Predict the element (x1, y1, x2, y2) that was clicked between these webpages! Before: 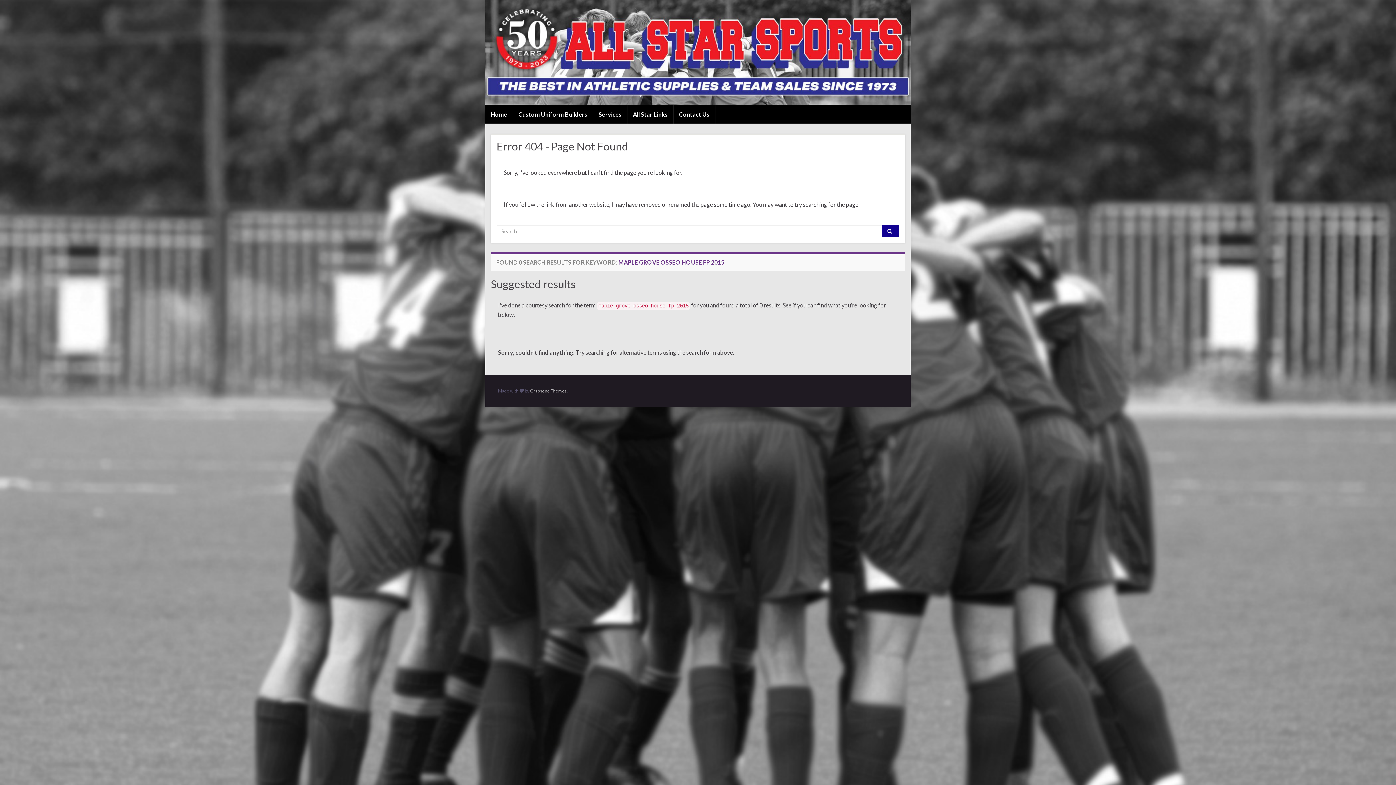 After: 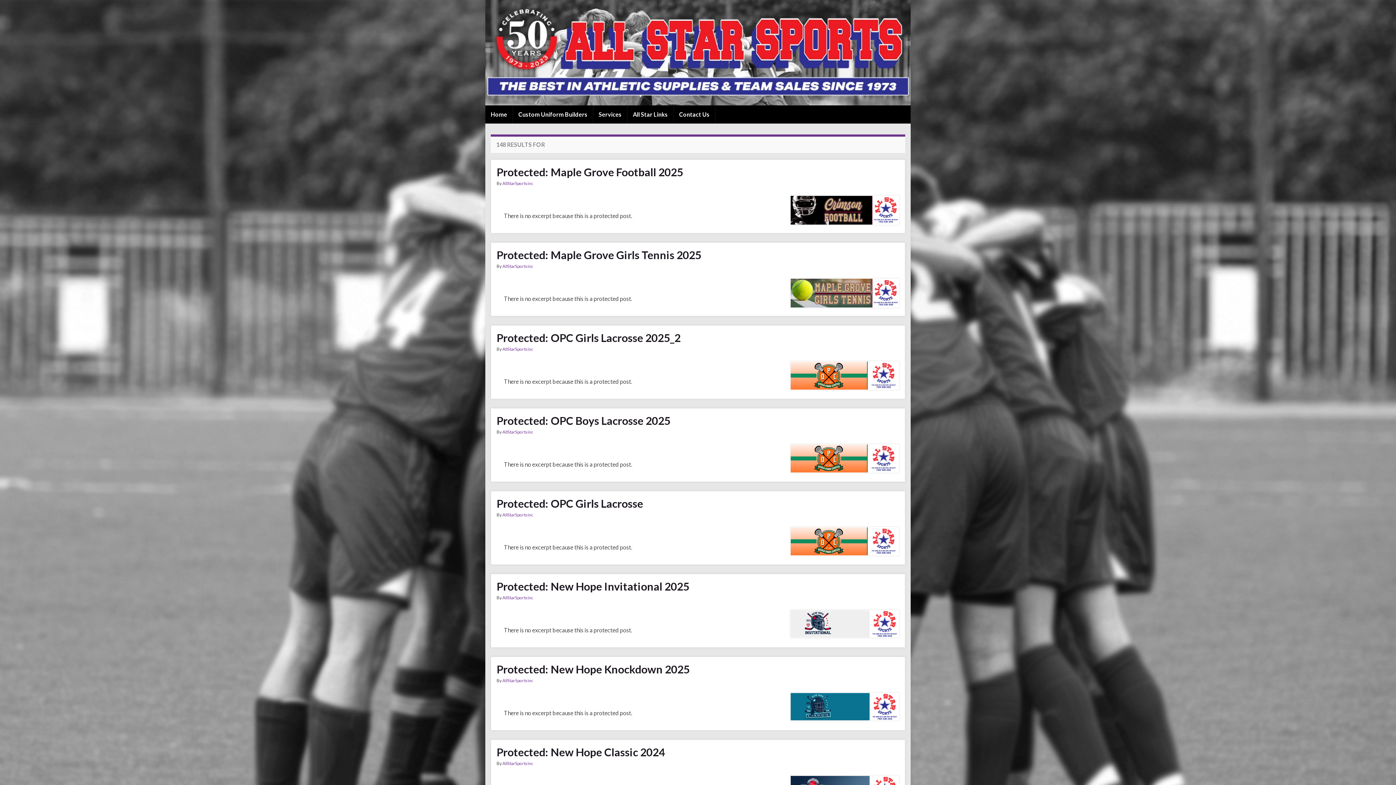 Action: bbox: (882, 225, 899, 237)